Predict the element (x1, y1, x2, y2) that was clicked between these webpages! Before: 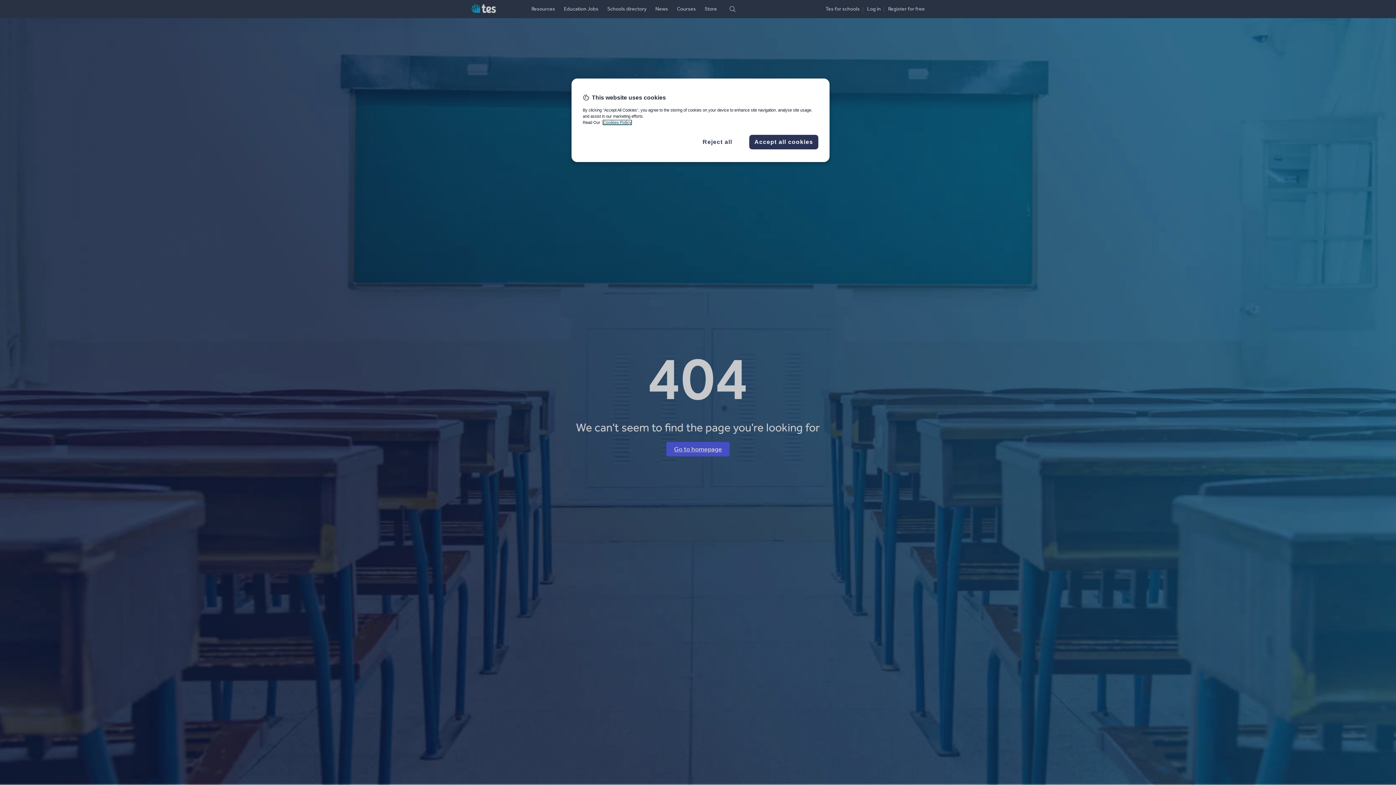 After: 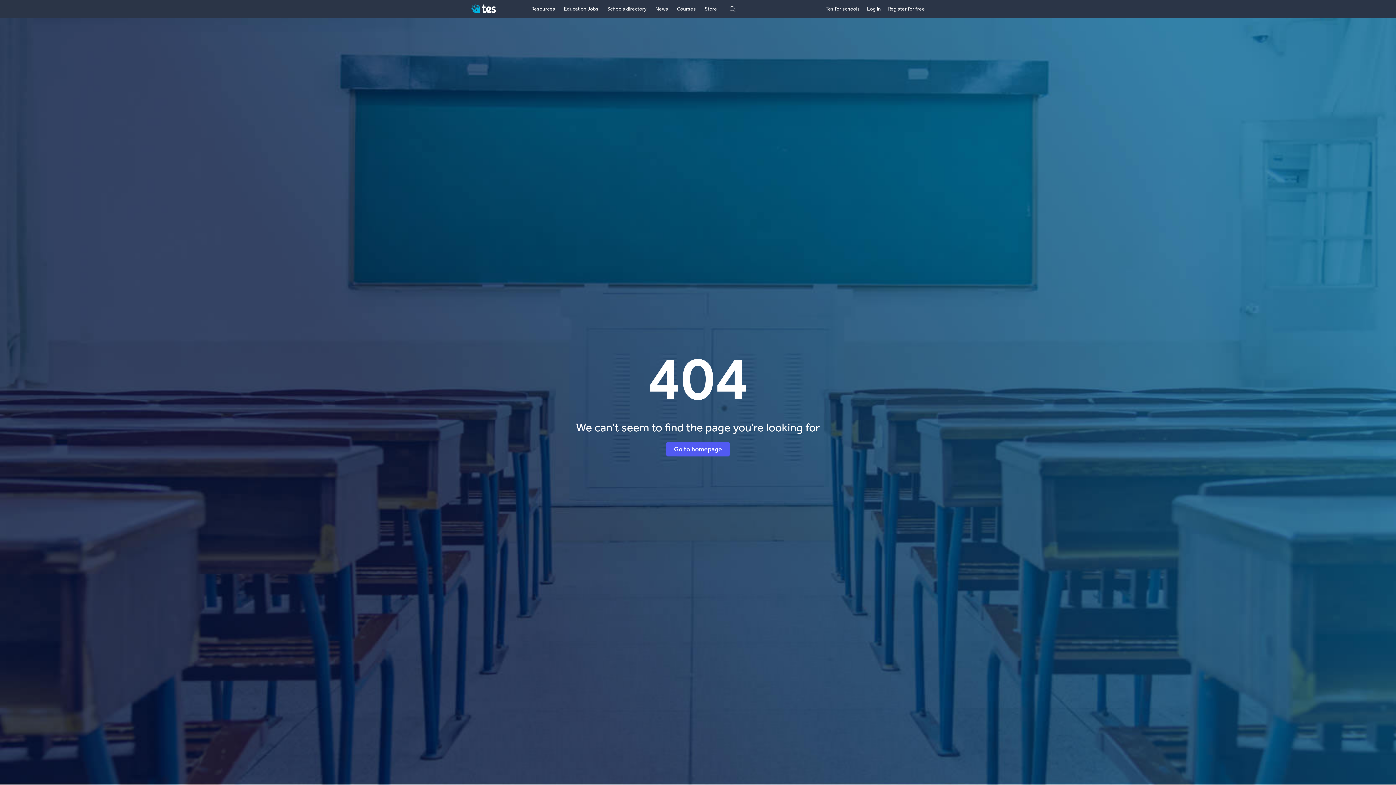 Action: bbox: (693, 137, 742, 146) label: Reject all